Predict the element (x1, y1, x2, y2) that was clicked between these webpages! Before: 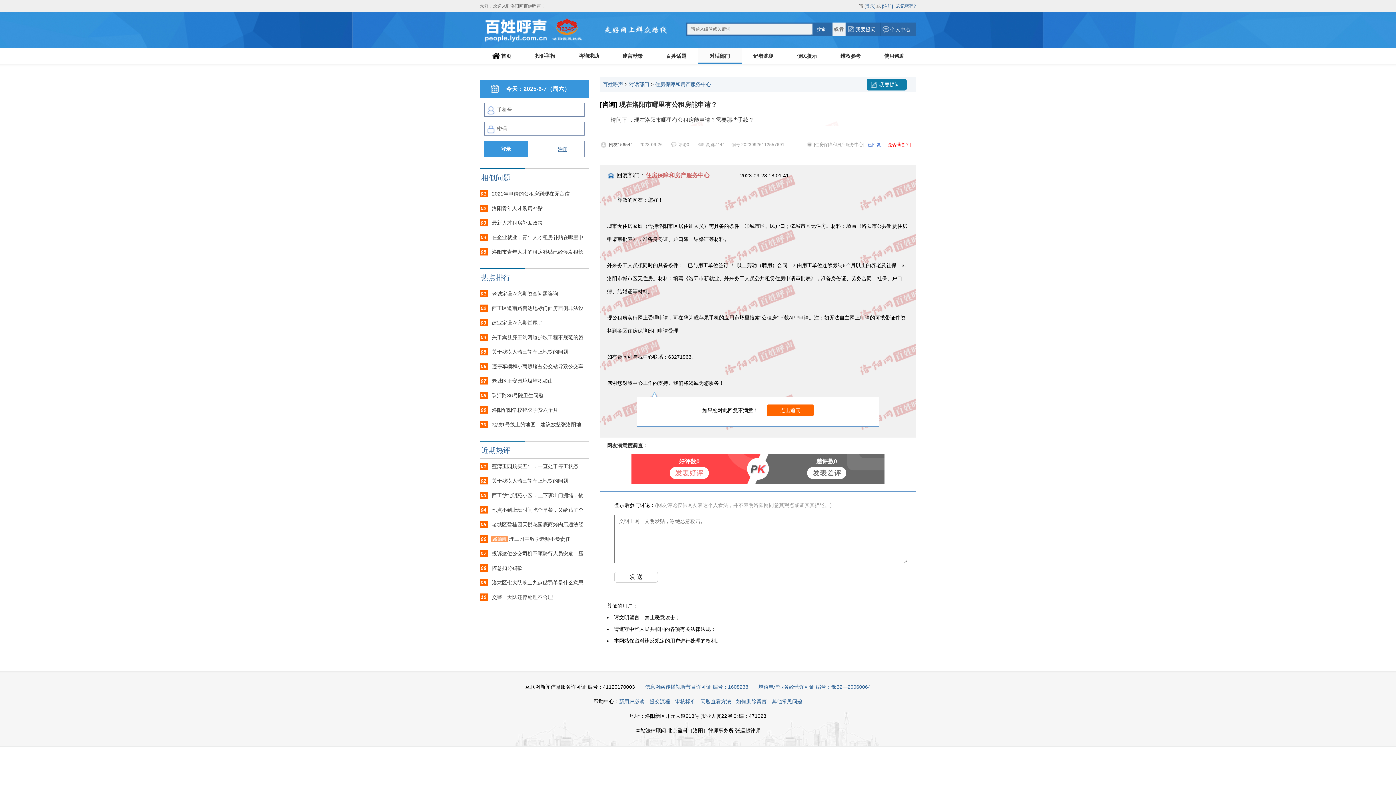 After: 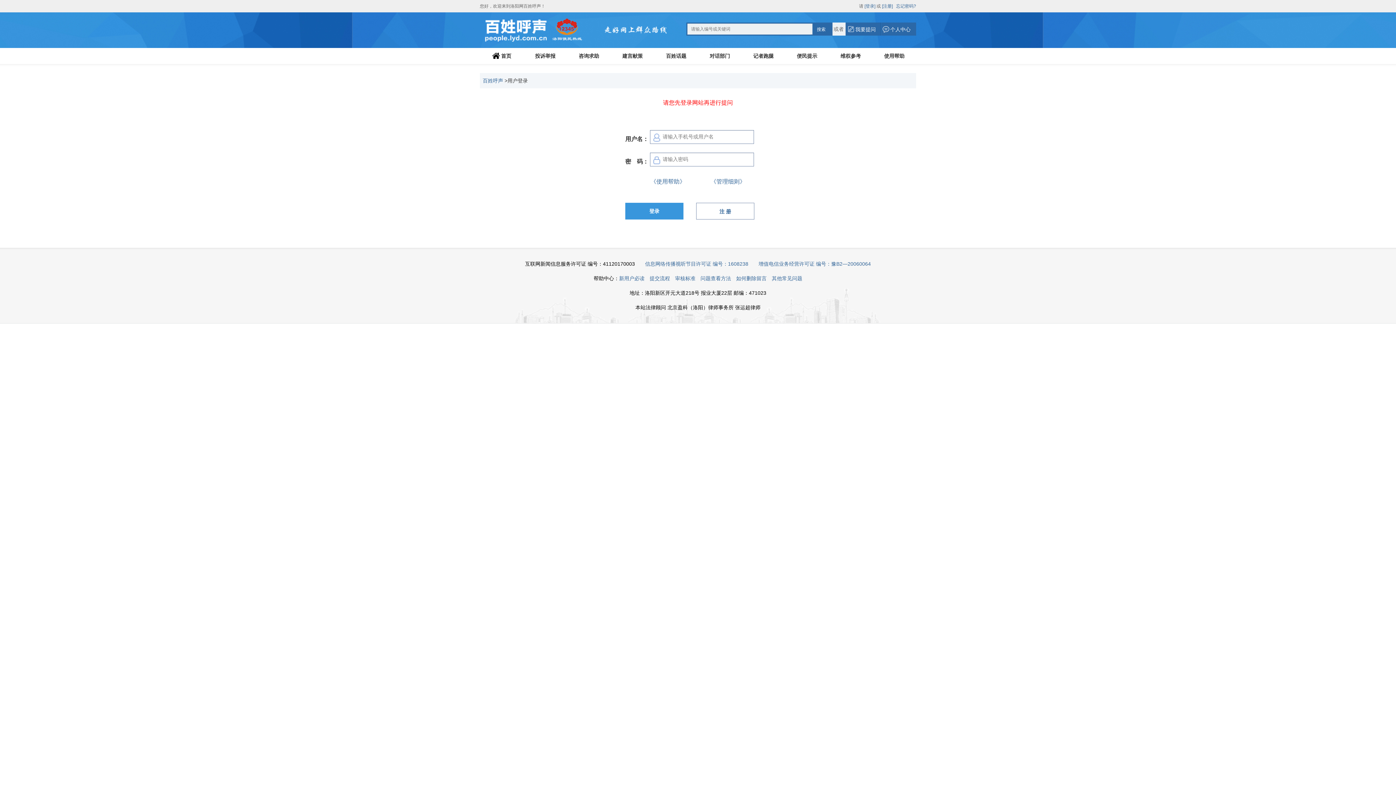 Action: bbox: (767, 404, 813, 416) label: 点击追问